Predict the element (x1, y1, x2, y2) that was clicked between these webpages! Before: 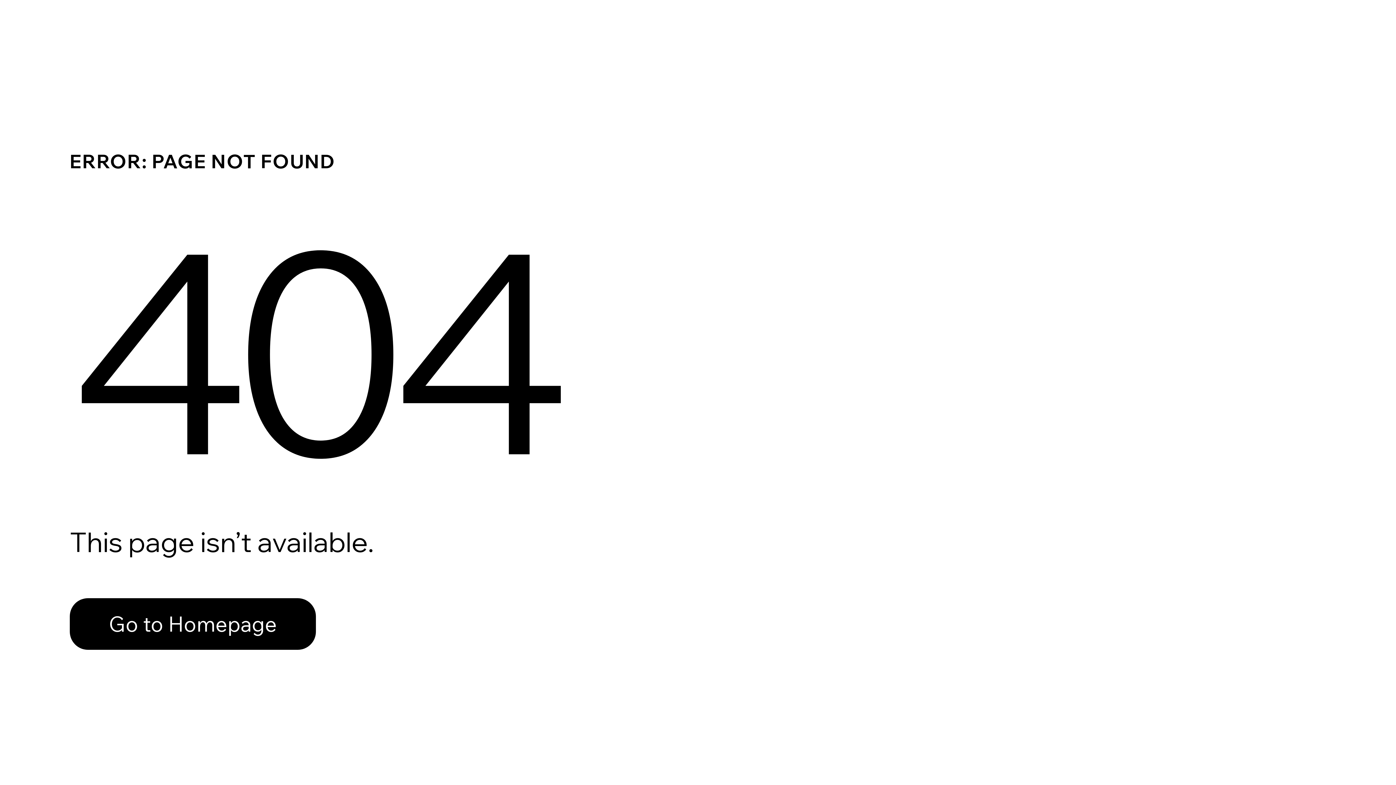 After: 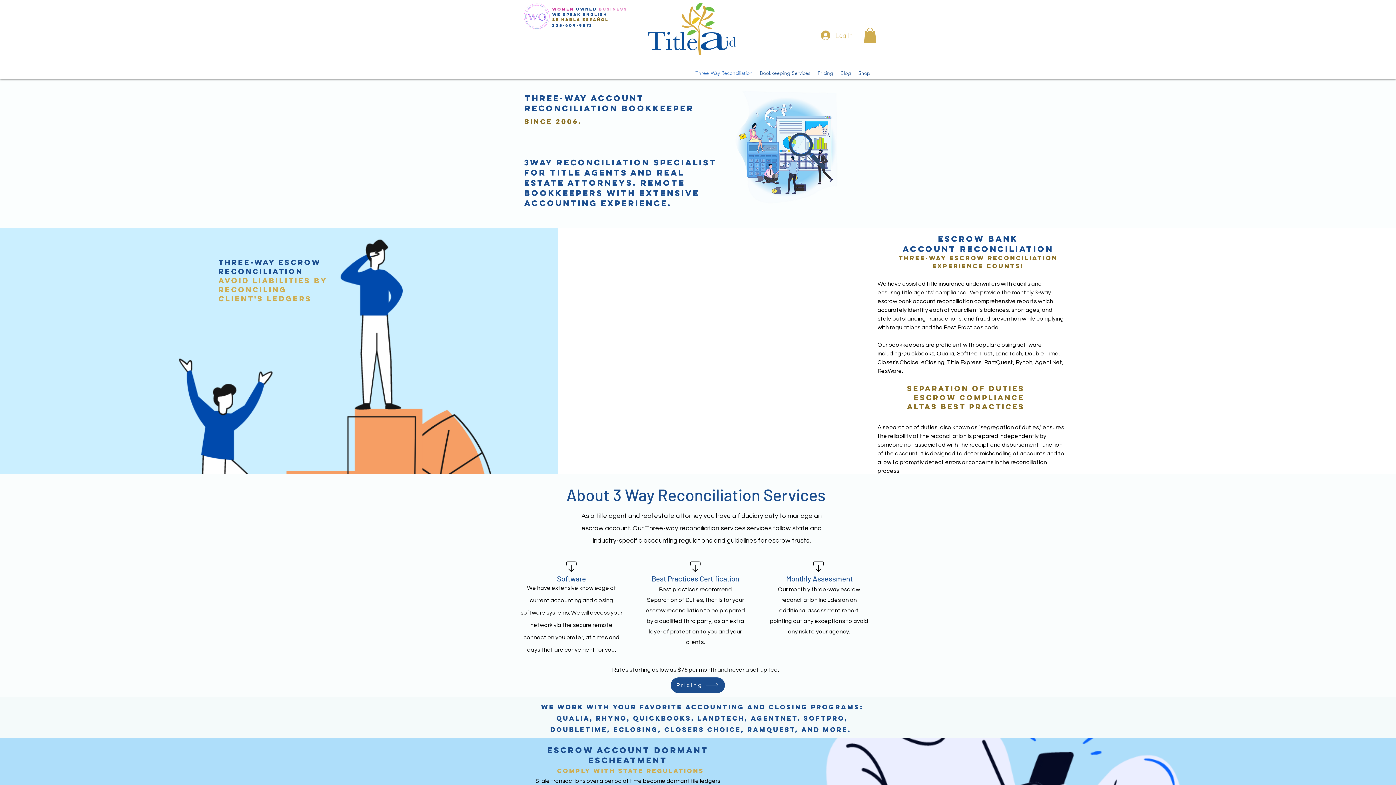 Action: label: Go to Homepage bbox: (69, 598, 316, 650)